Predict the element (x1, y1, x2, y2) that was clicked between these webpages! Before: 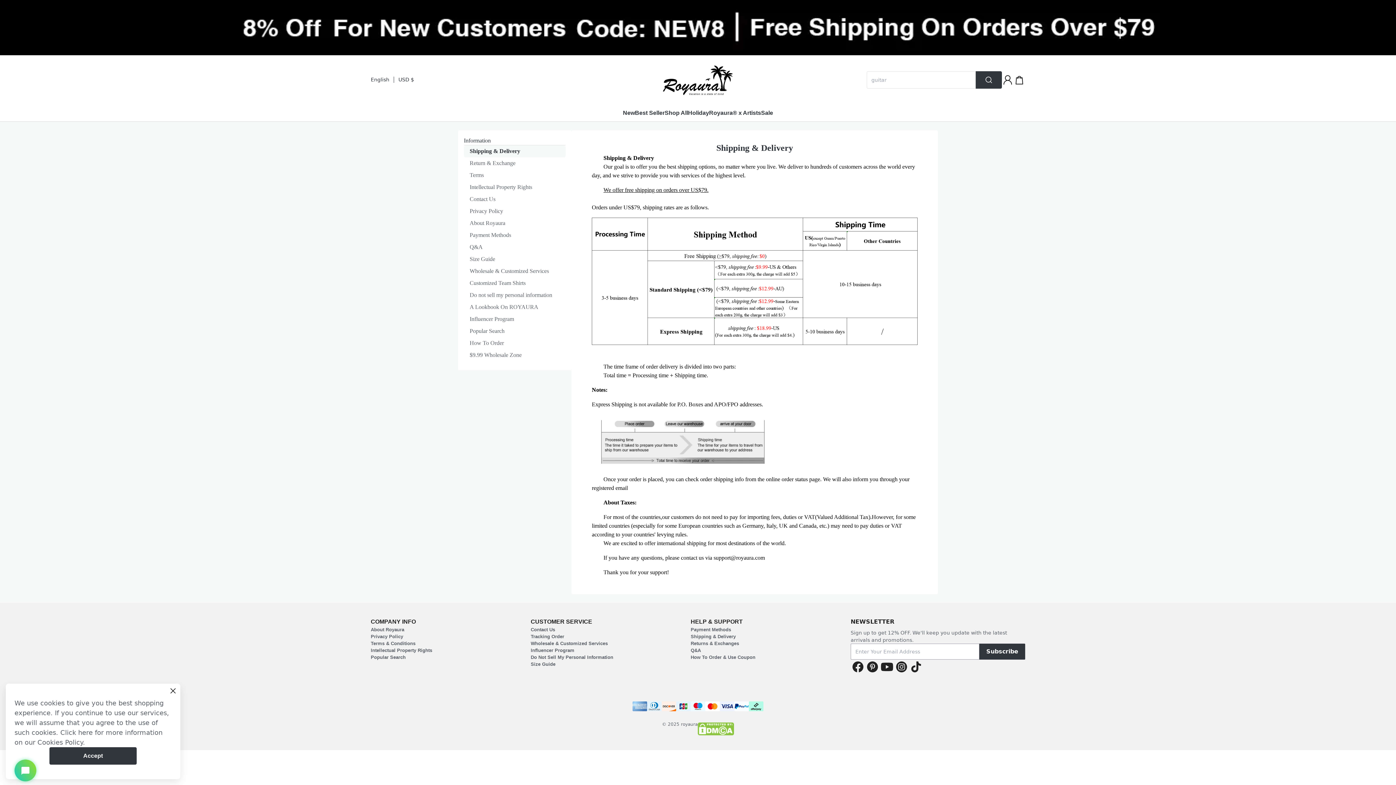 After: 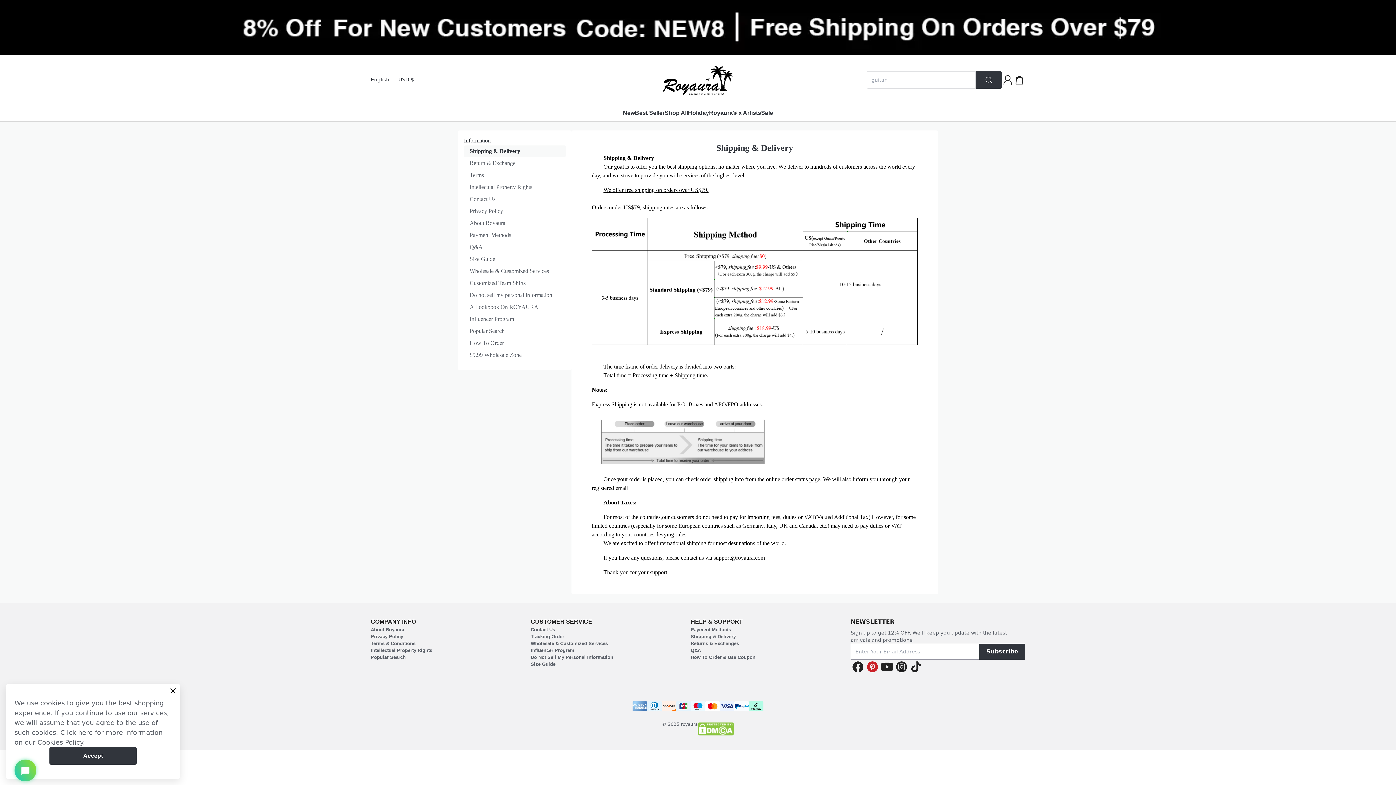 Action: bbox: (865, 660, 880, 674)